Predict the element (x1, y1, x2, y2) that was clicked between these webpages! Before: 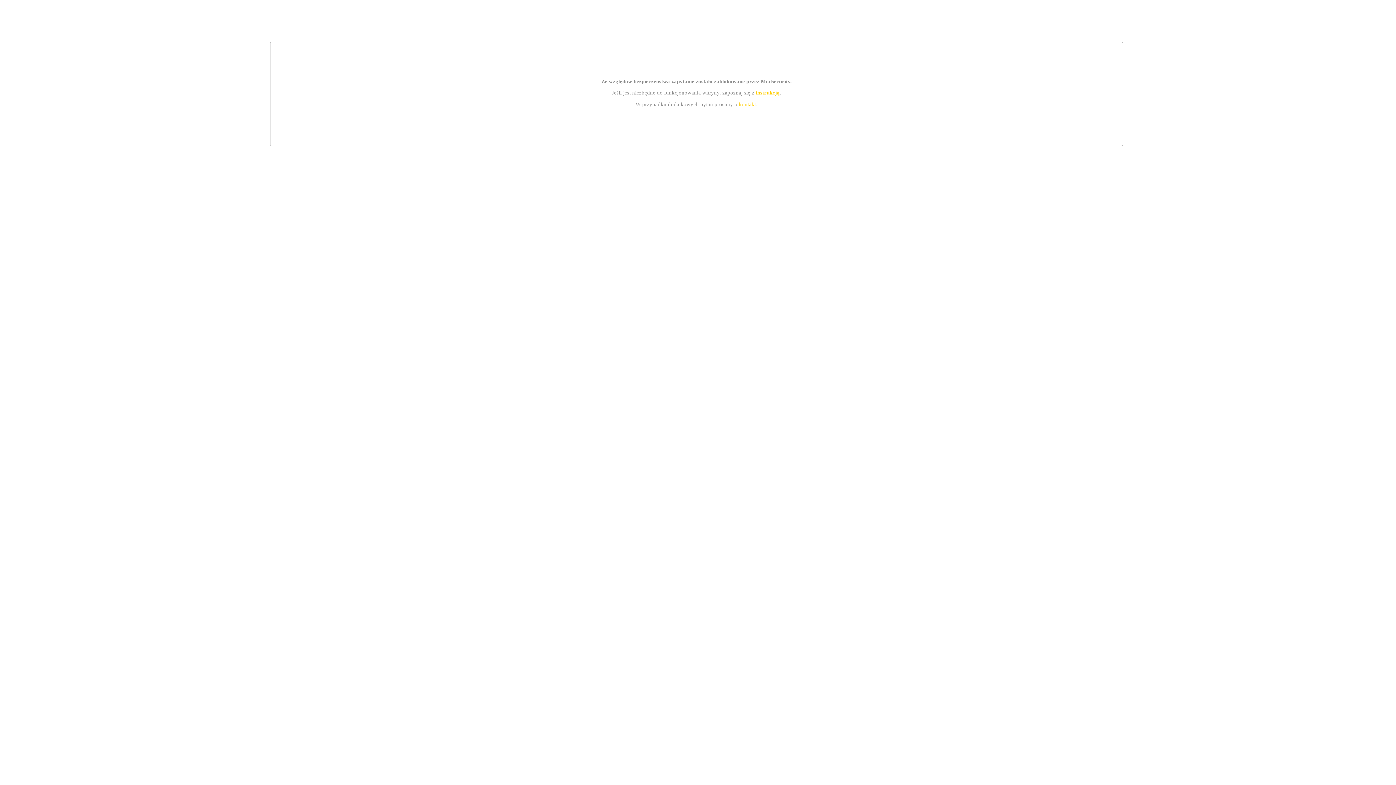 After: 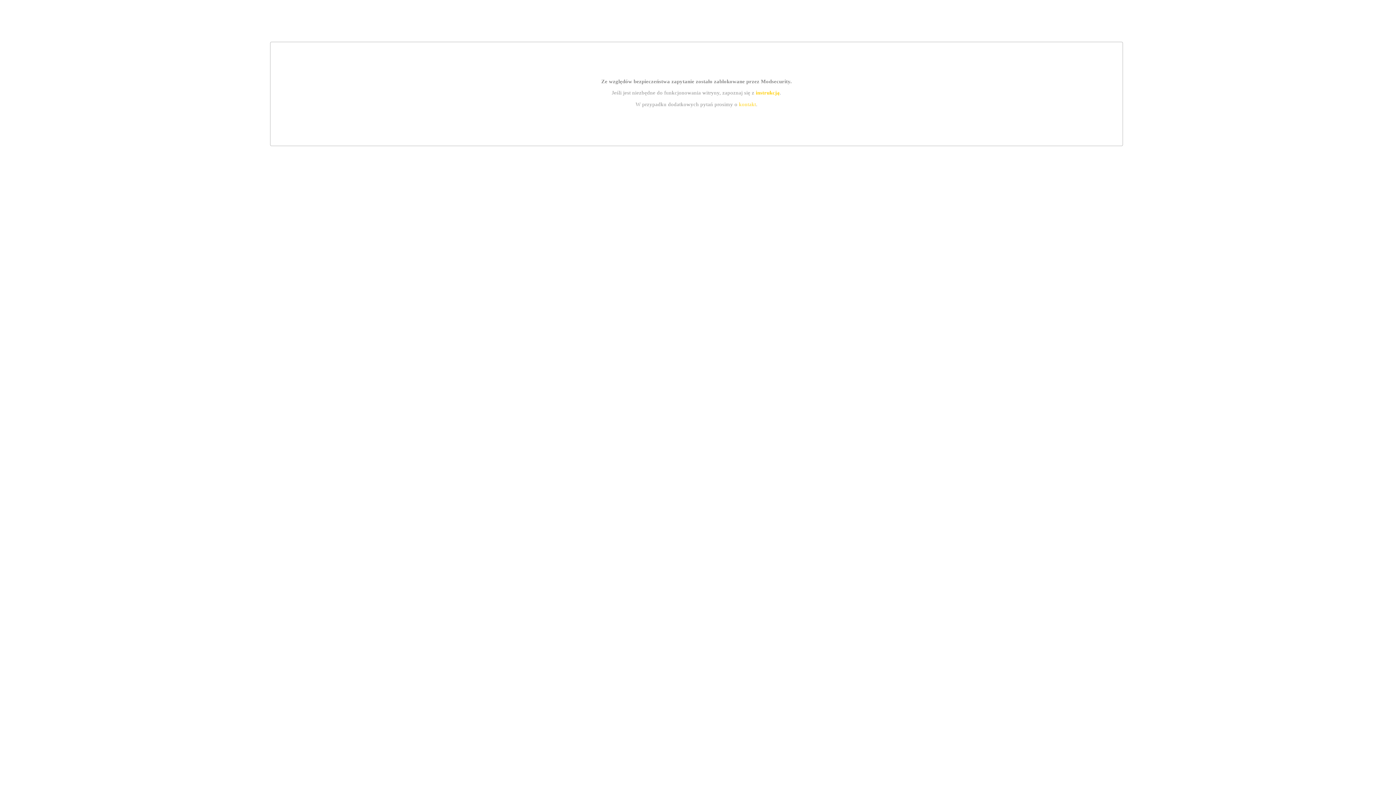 Action: bbox: (755, 89, 779, 95) label: instrukcją